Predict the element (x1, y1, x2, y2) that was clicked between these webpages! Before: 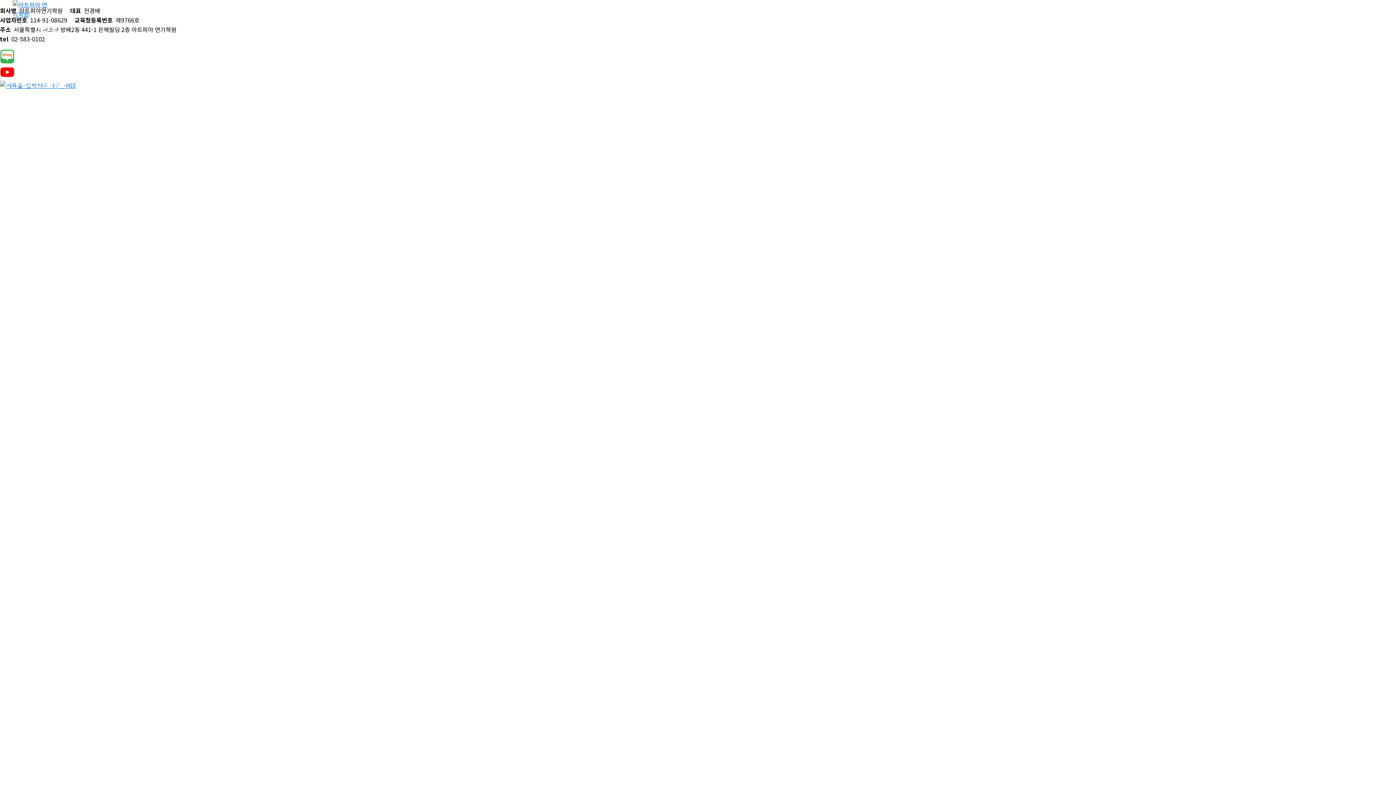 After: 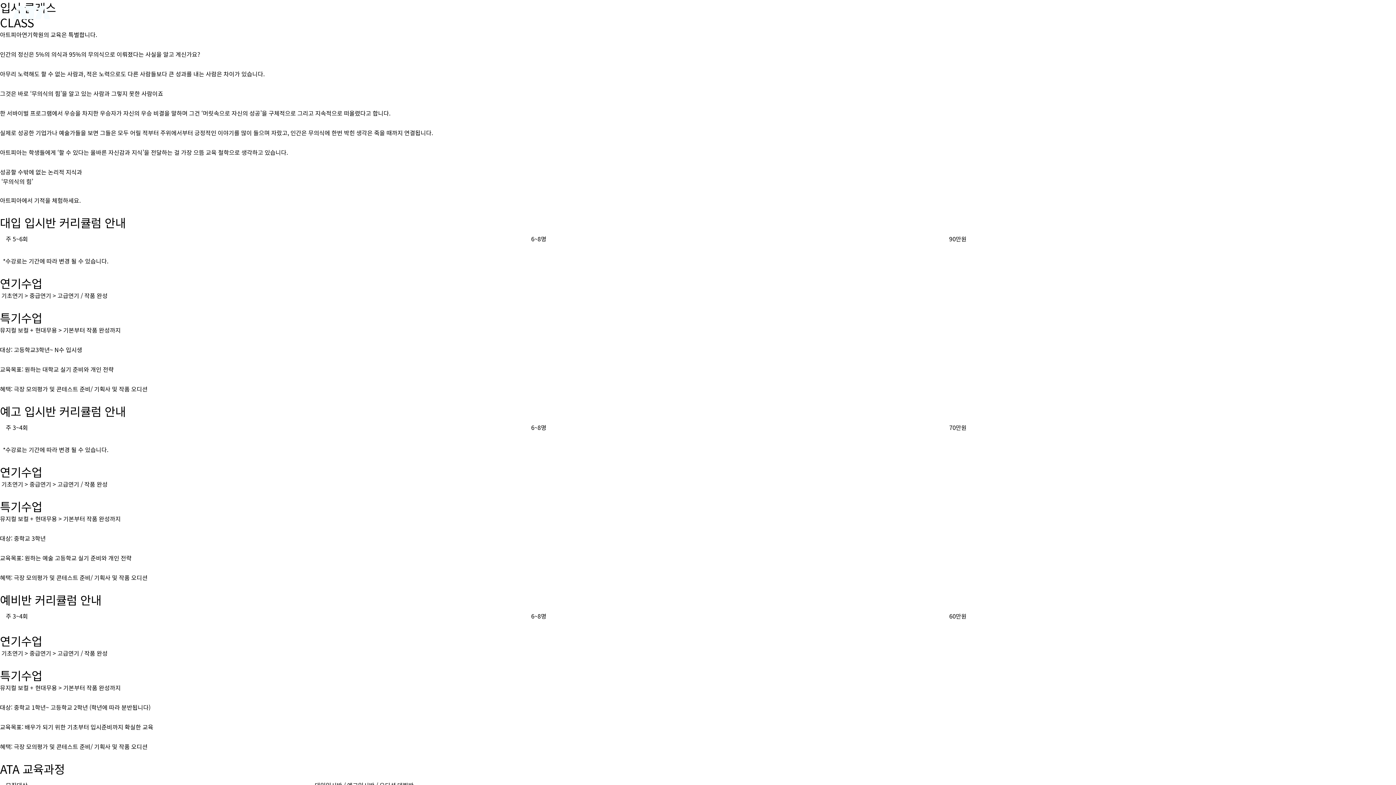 Action: bbox: (27, 89, 118, 98) label: CLASS